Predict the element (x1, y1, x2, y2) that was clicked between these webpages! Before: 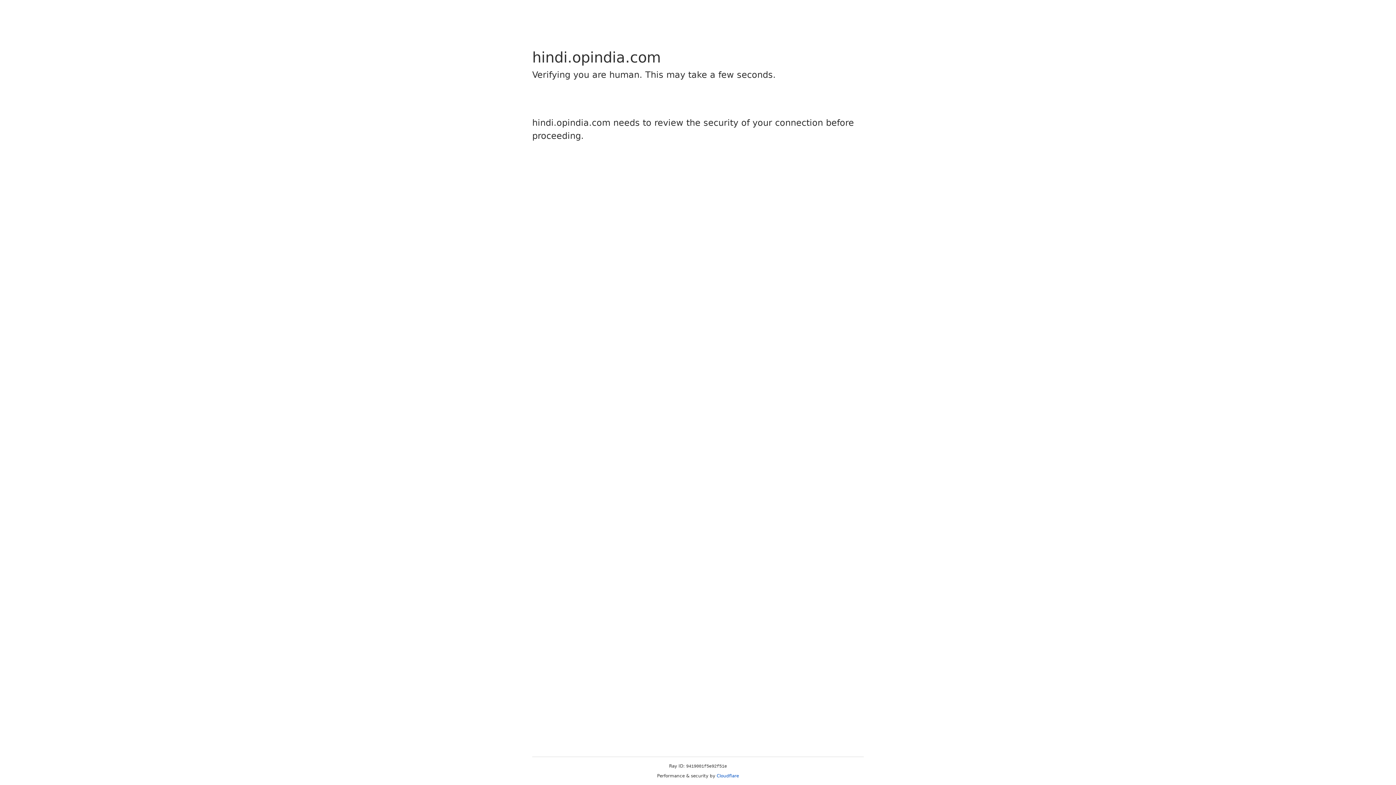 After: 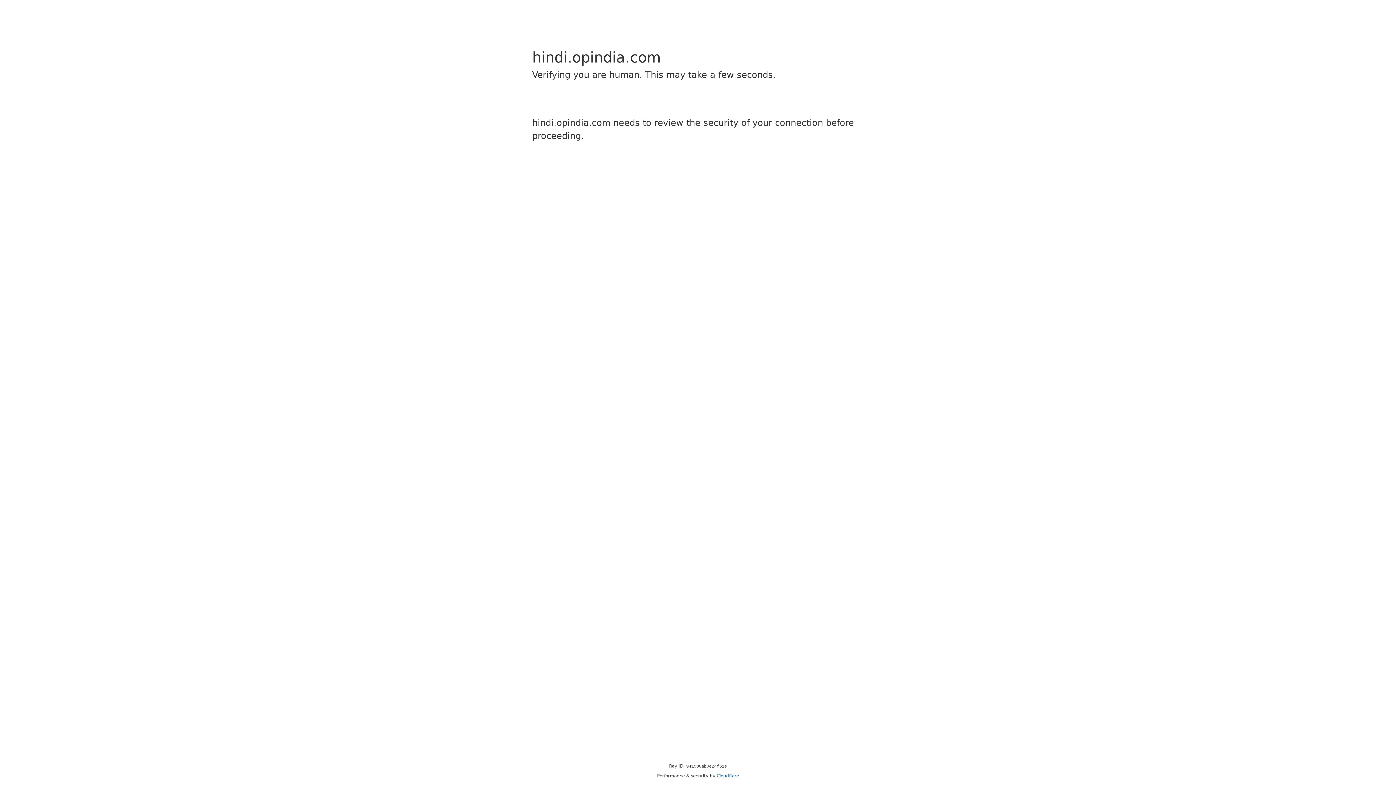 Action: bbox: (716, 773, 739, 778) label: Cloudflare